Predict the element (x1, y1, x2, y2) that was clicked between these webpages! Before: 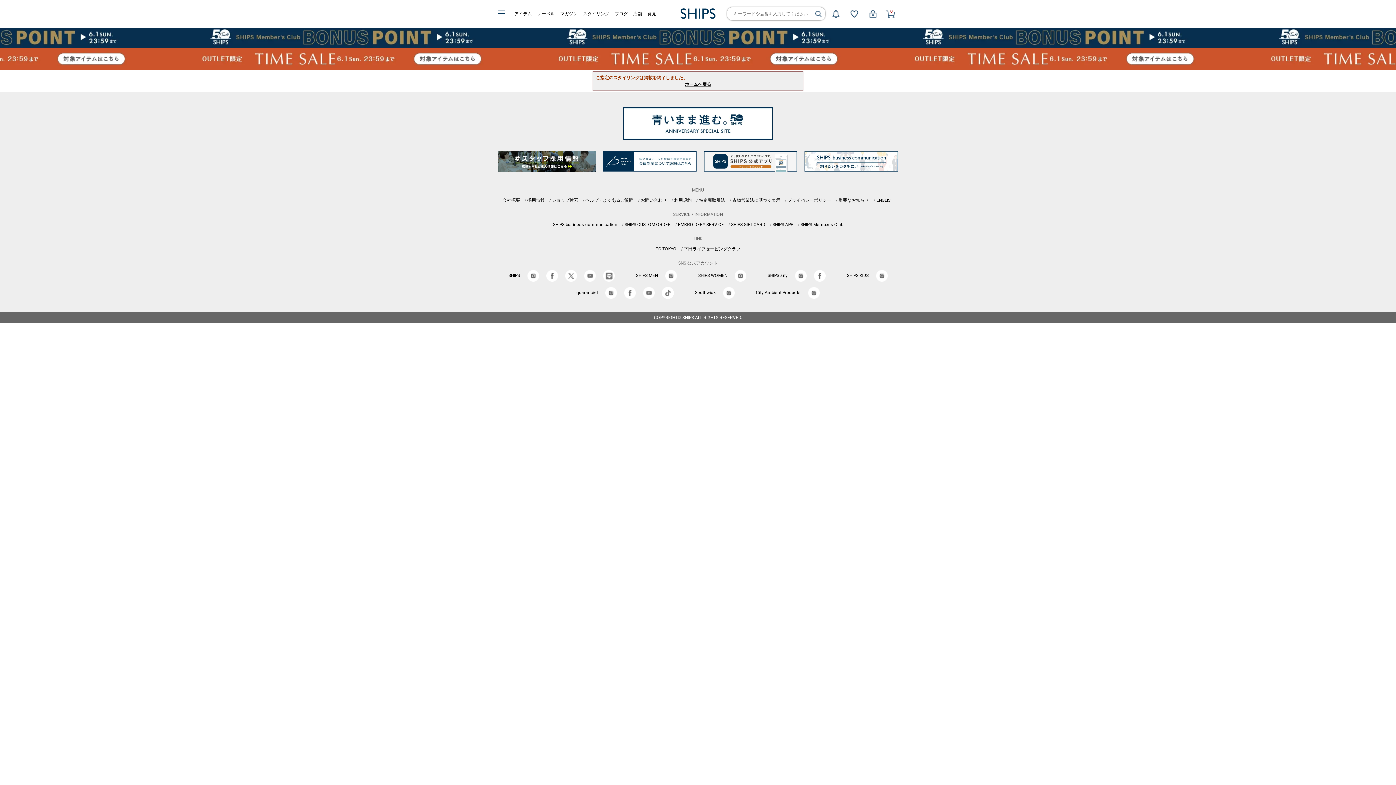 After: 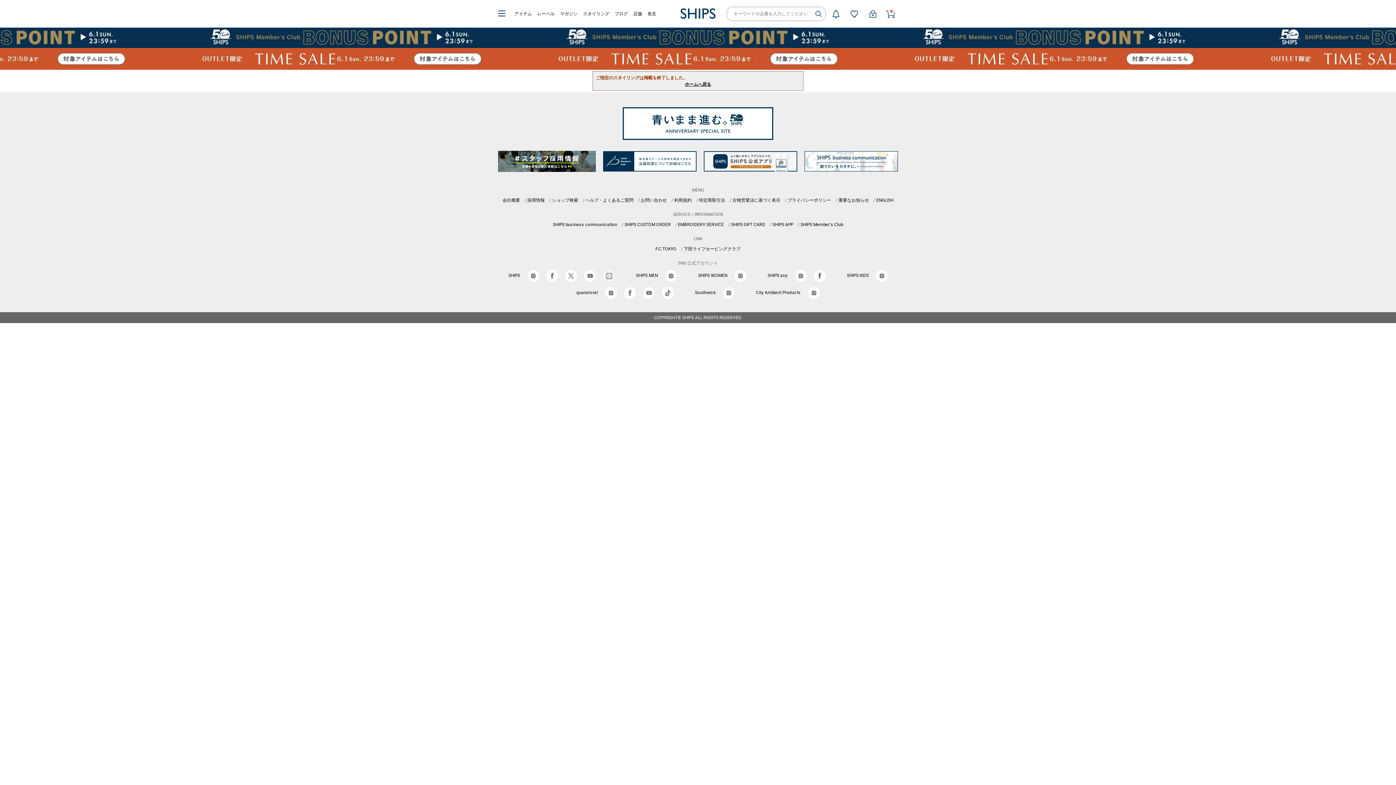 Action: bbox: (603, 273, 614, 278)